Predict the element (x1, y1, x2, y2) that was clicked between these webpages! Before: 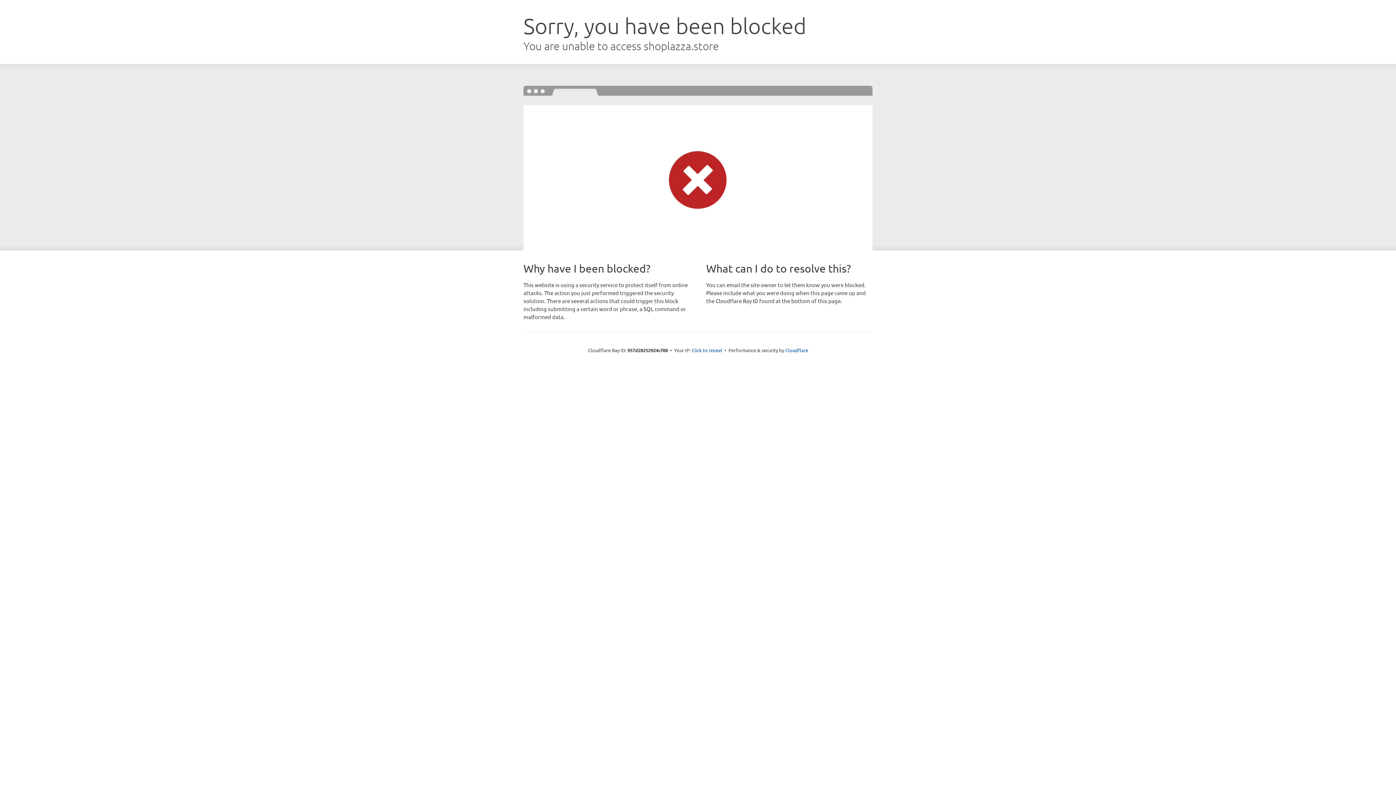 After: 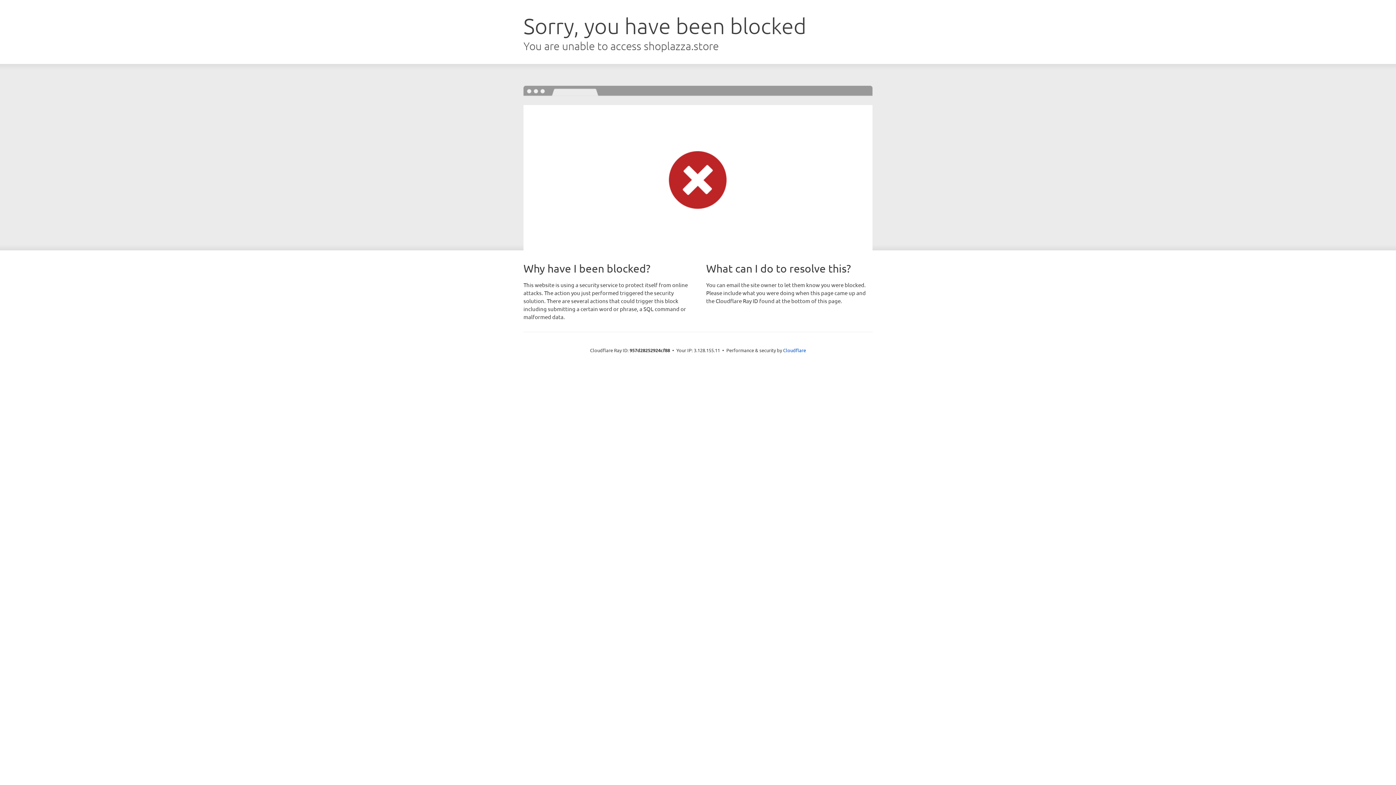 Action: bbox: (691, 346, 722, 353) label: Click to reveal